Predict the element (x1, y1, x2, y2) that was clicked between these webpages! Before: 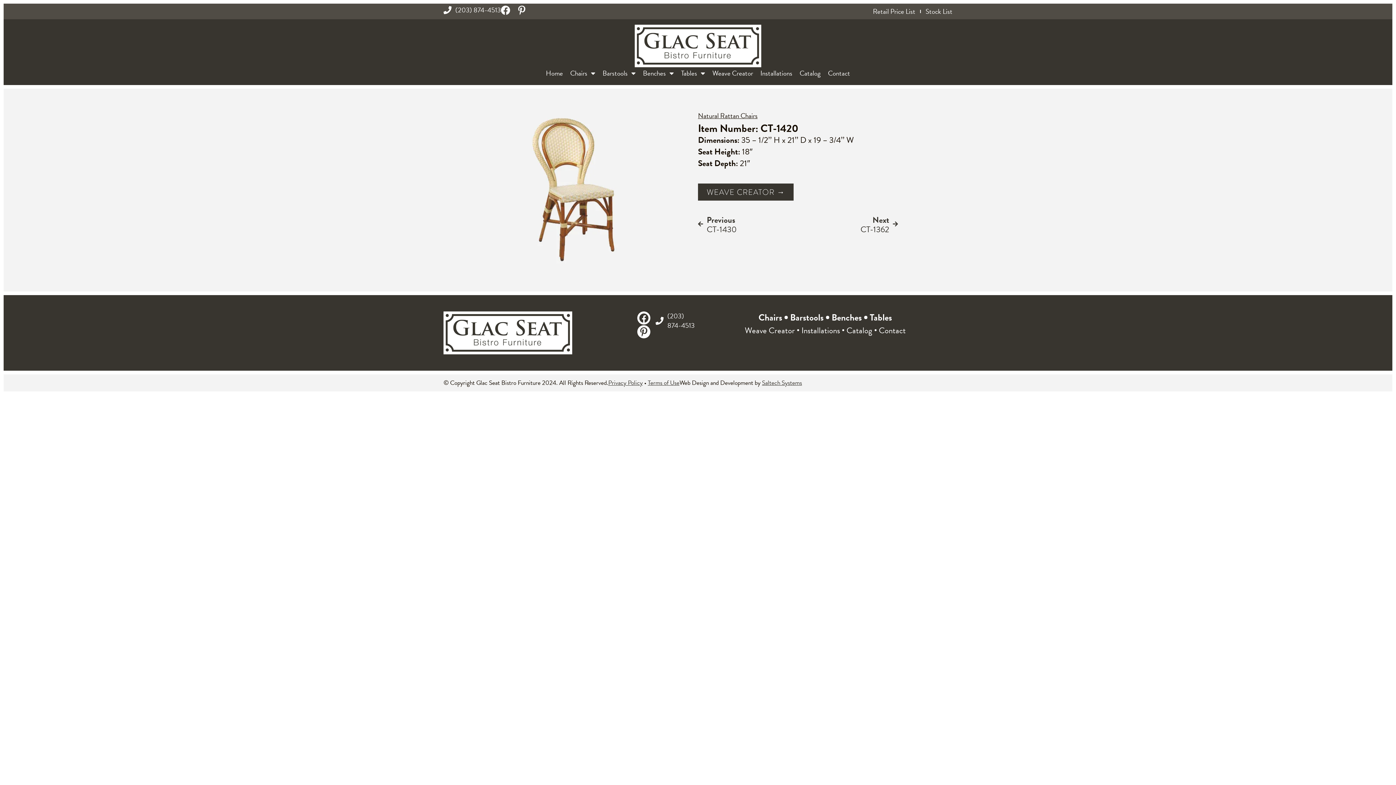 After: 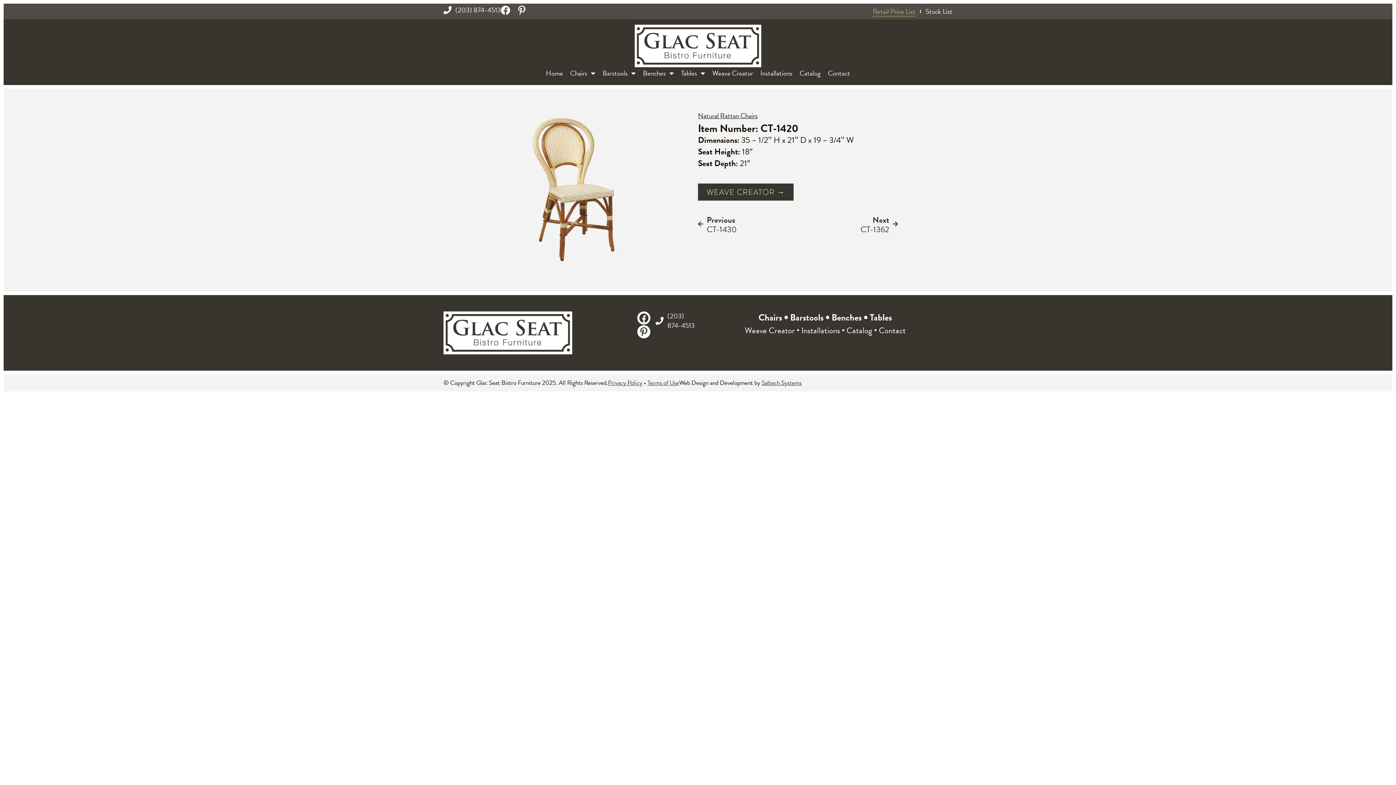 Action: label: Retail Price List bbox: (873, 6, 915, 16)